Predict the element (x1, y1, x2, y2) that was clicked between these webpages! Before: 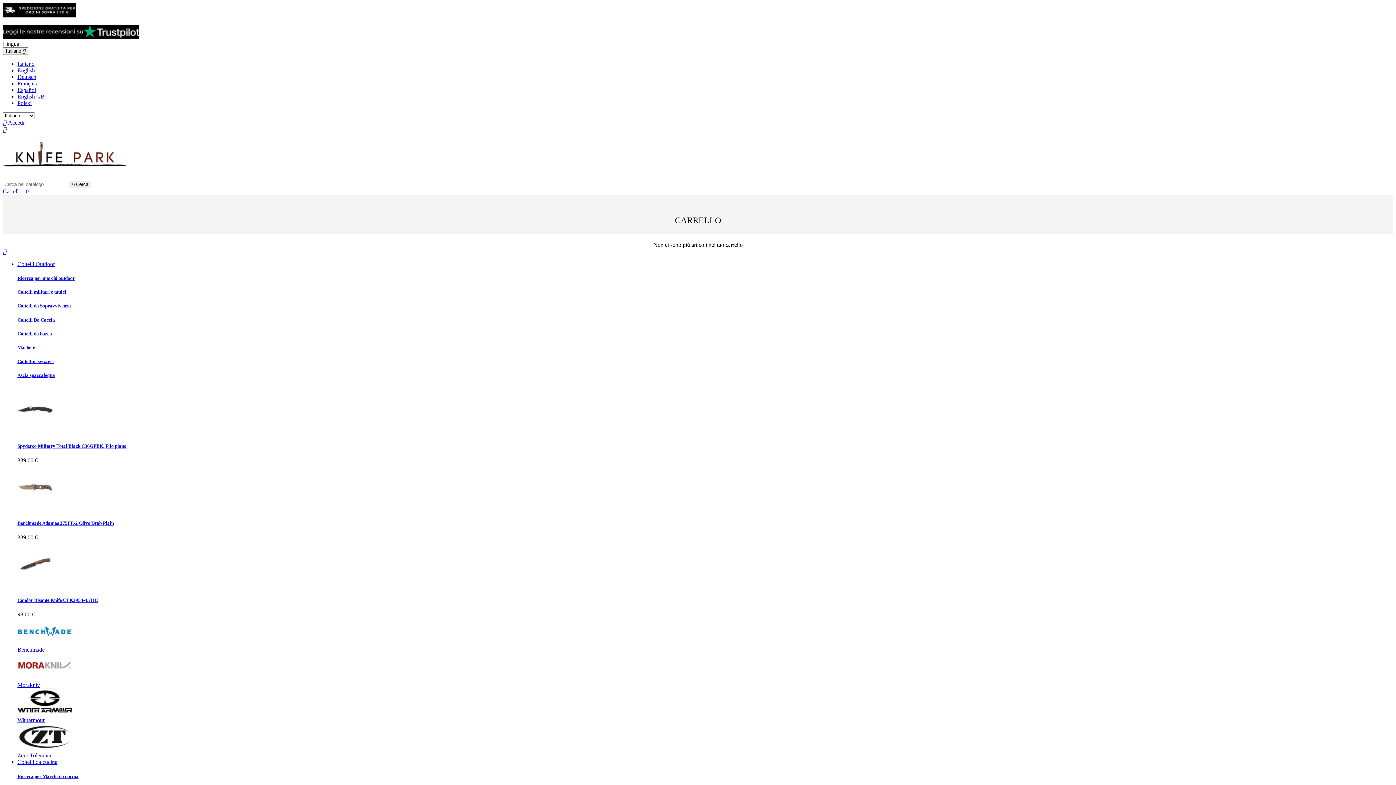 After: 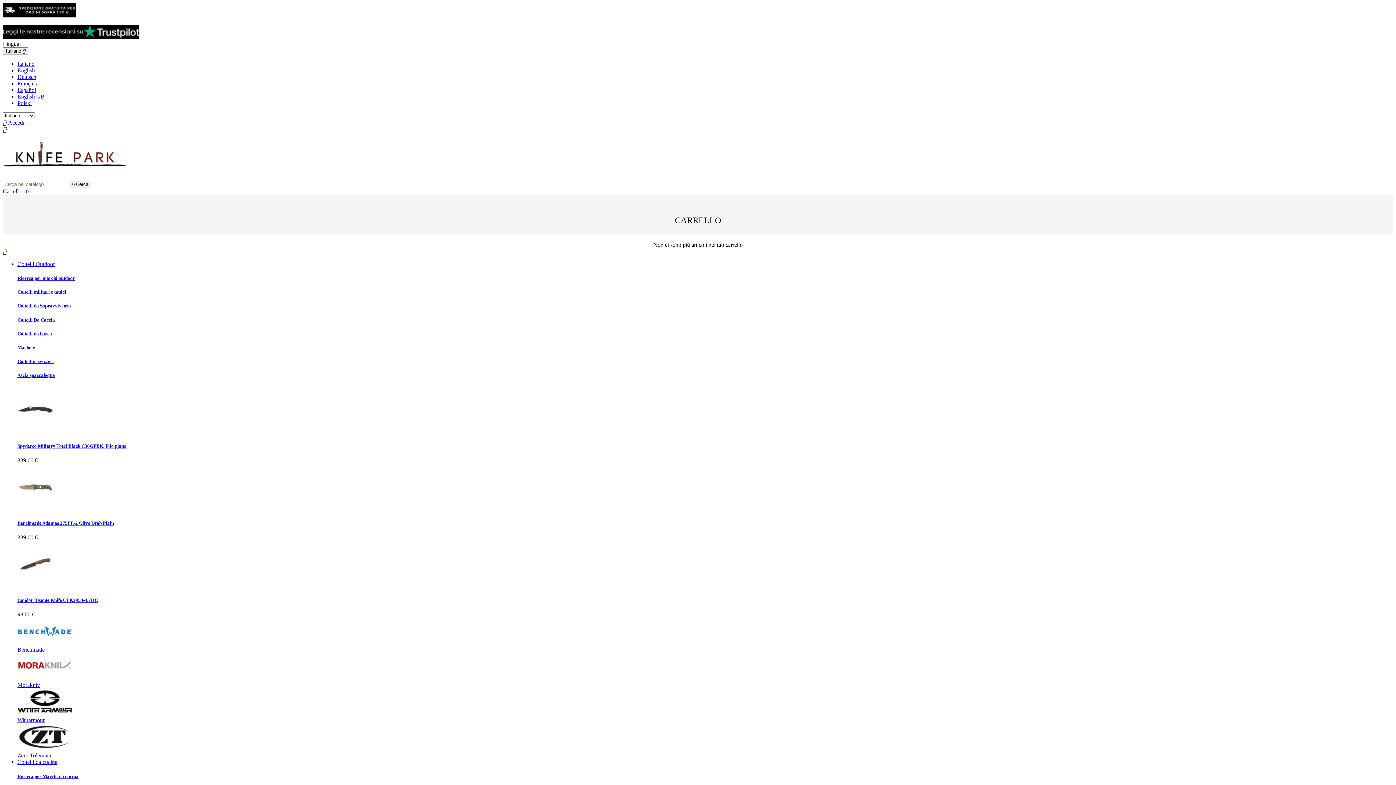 Action: bbox: (17, 717, 44, 723) label: Witharmour